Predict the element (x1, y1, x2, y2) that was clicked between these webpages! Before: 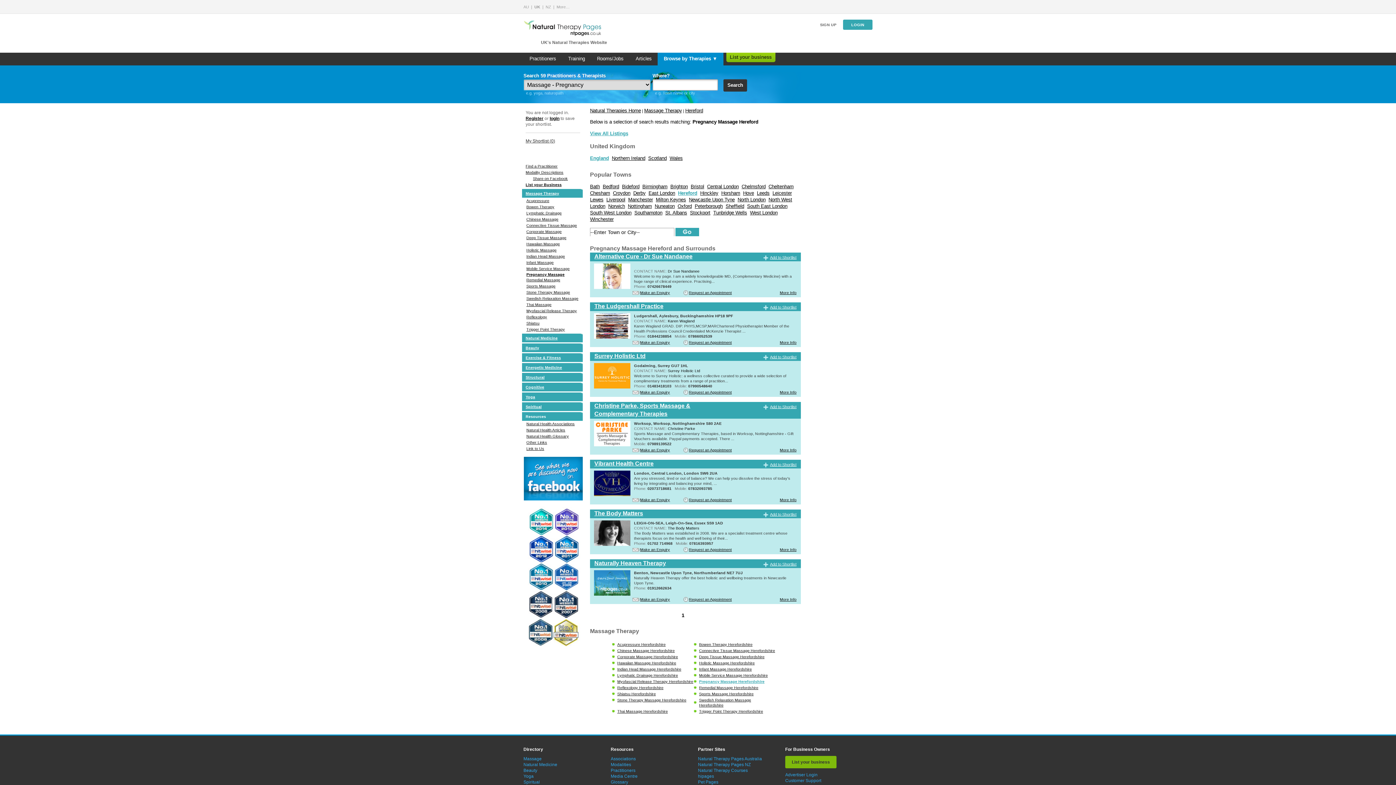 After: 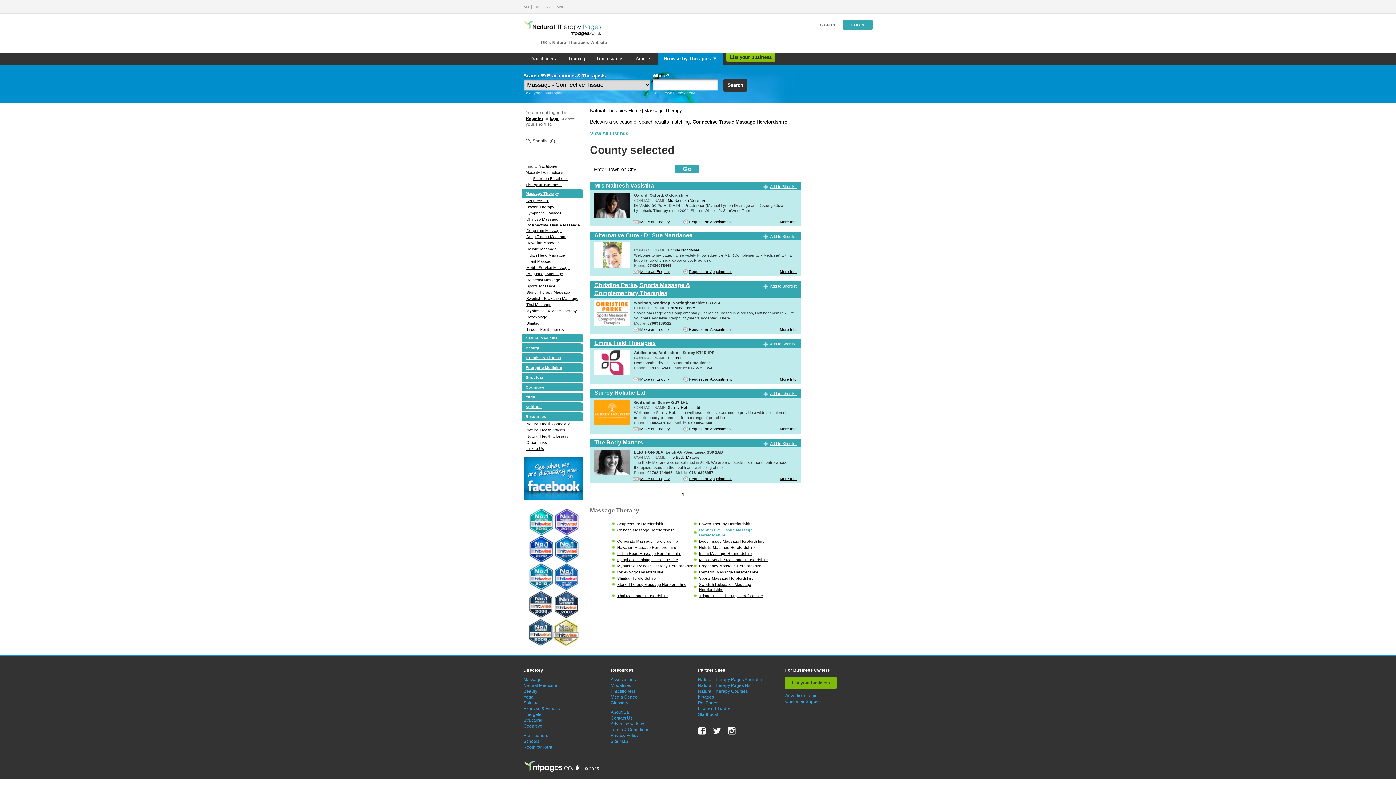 Action: bbox: (699, 648, 775, 652) label: Connective Tissue Massage Herefordshire